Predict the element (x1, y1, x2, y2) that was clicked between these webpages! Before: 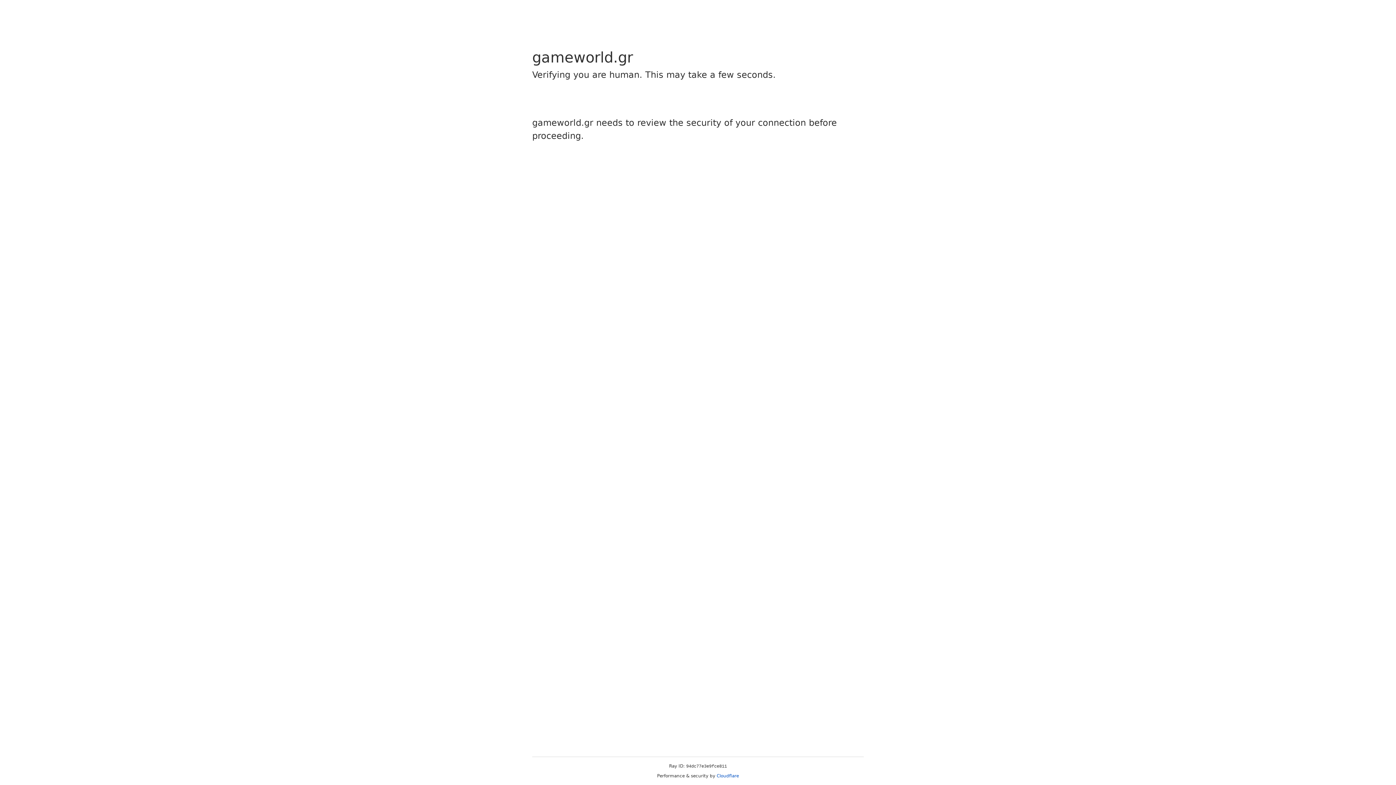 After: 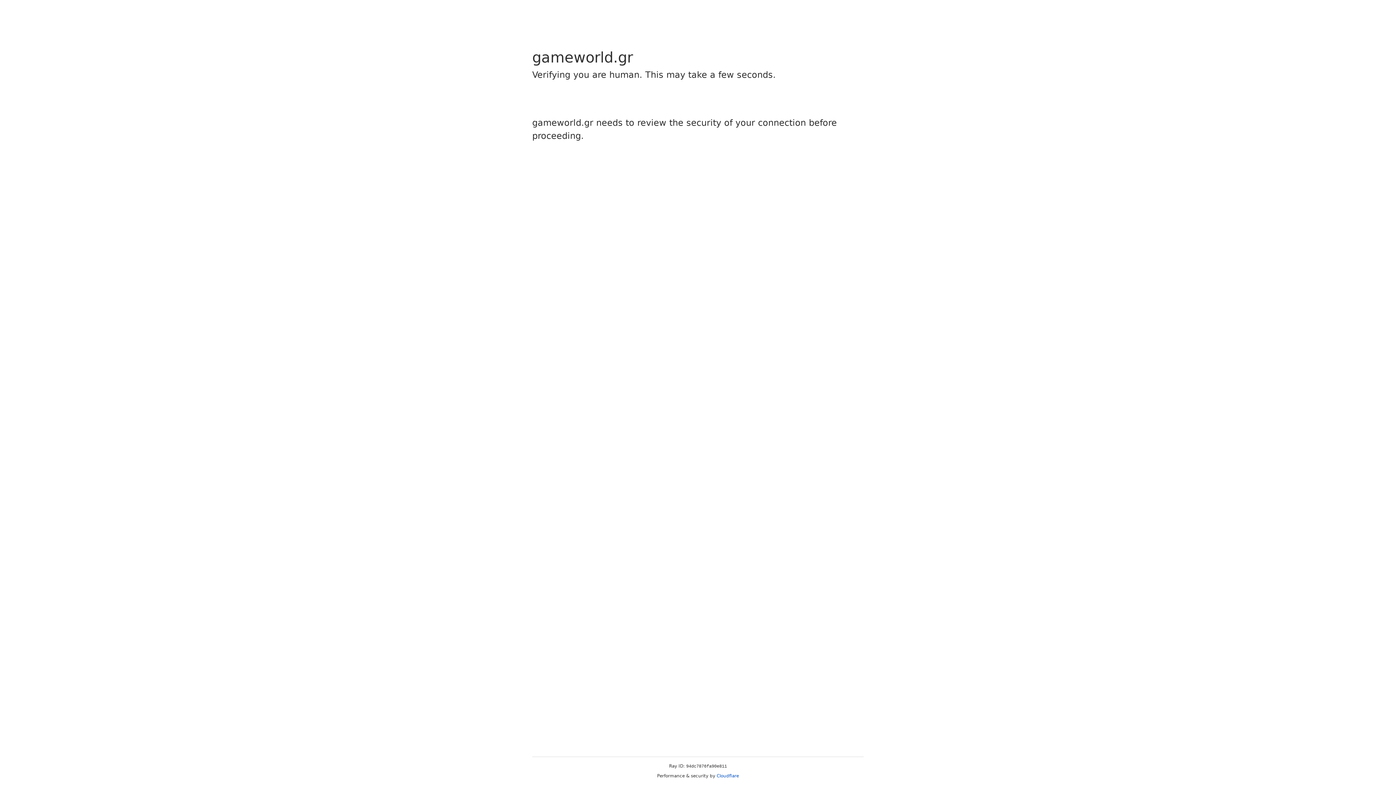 Action: label: Cloudflare bbox: (716, 773, 739, 778)